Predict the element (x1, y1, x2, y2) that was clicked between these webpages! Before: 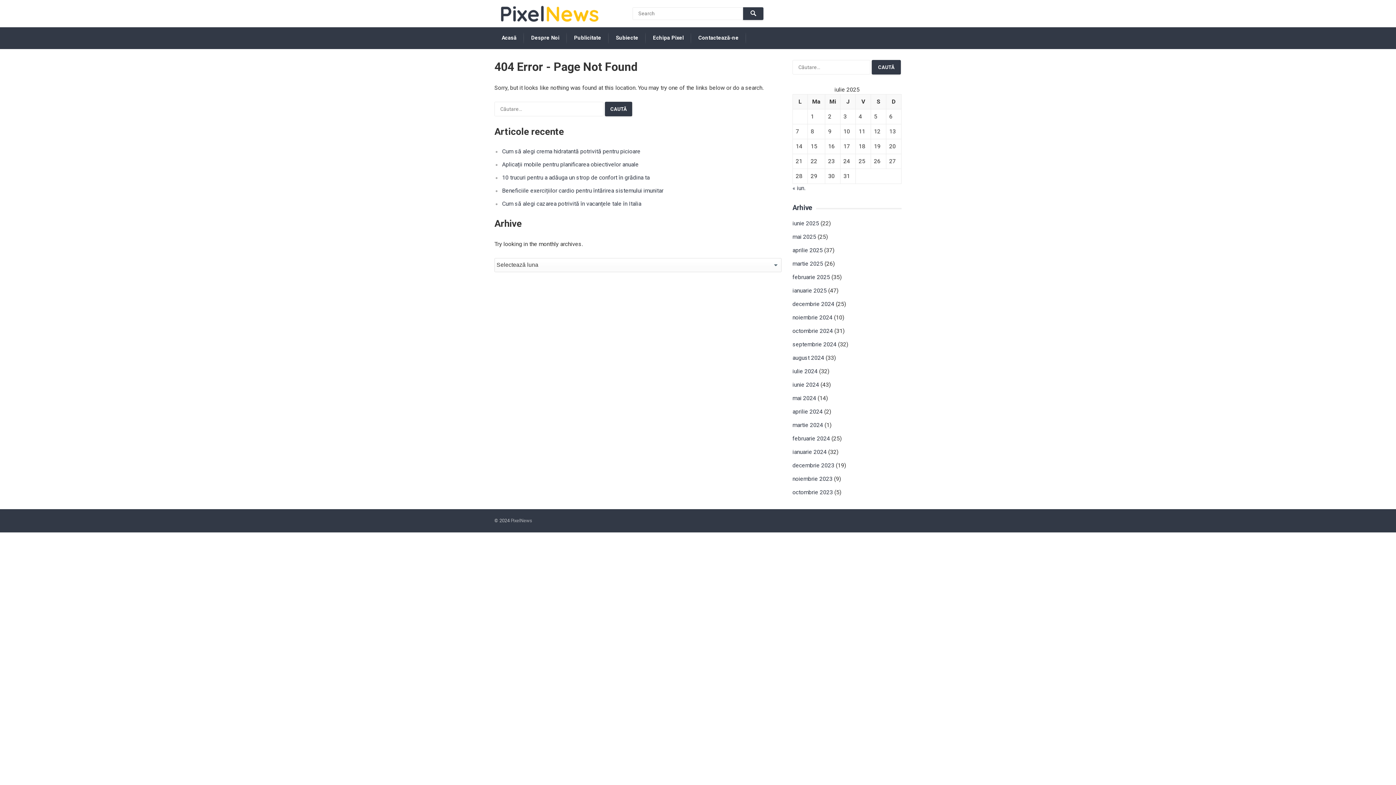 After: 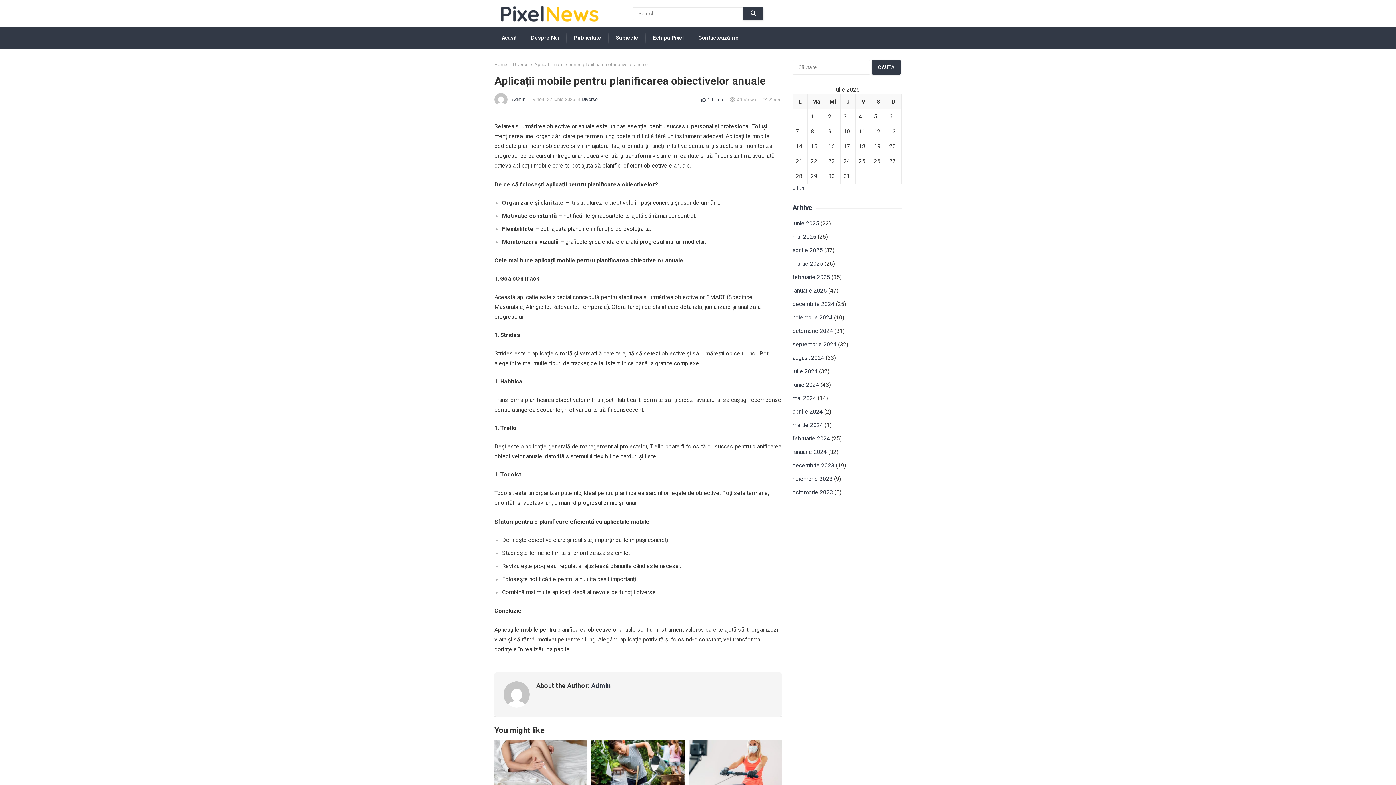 Action: bbox: (502, 161, 638, 168) label: Aplicații mobile pentru planificarea obiectivelor anuale